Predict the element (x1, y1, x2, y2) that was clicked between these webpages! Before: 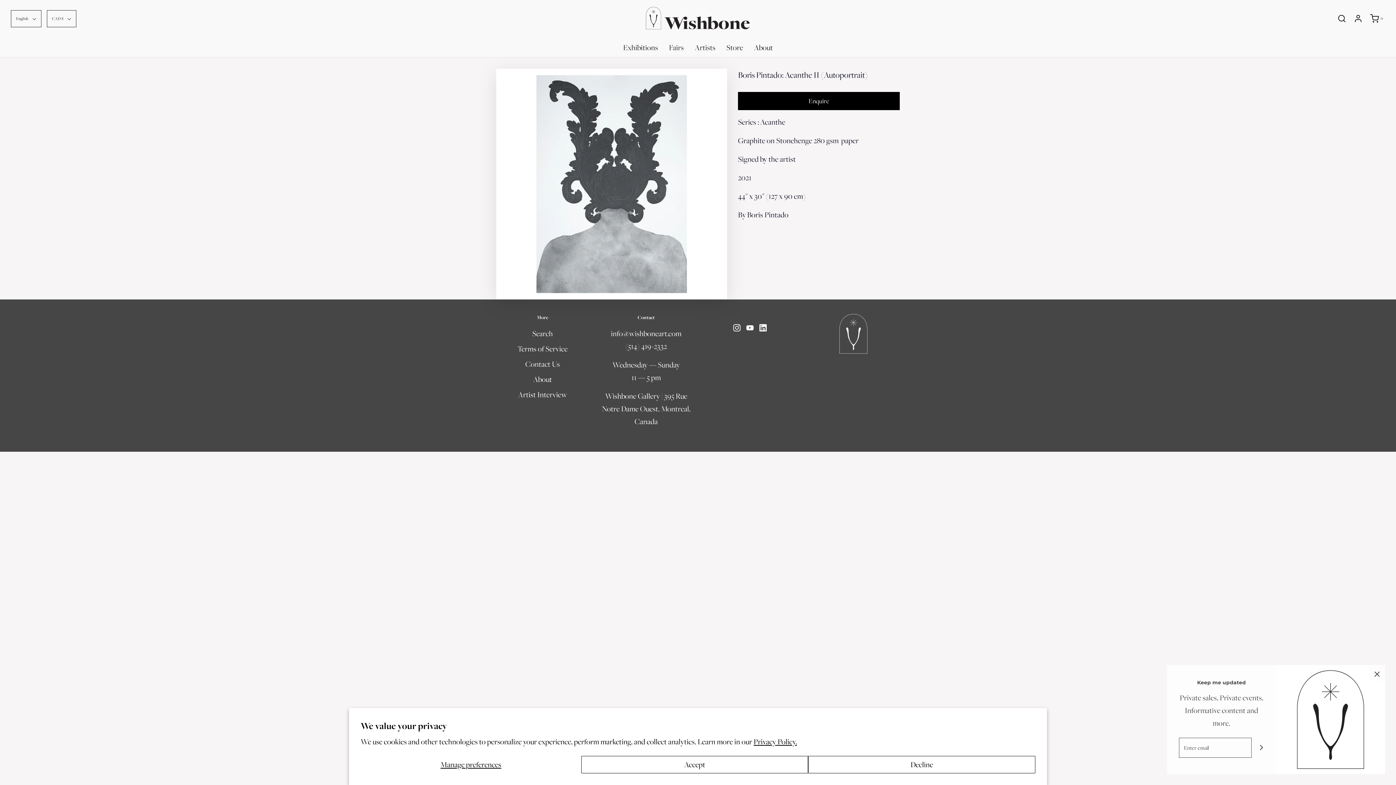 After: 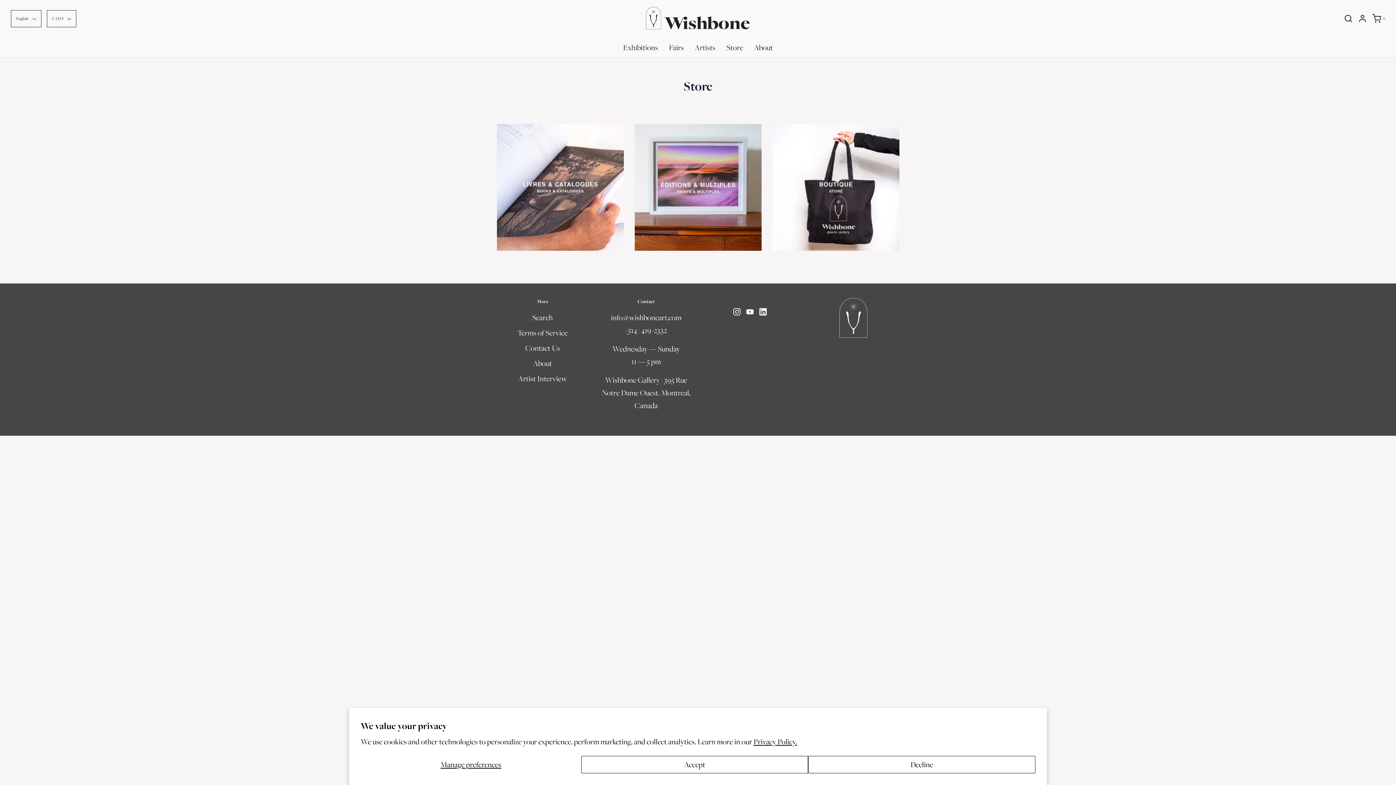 Action: label: Store bbox: (726, 37, 743, 57)